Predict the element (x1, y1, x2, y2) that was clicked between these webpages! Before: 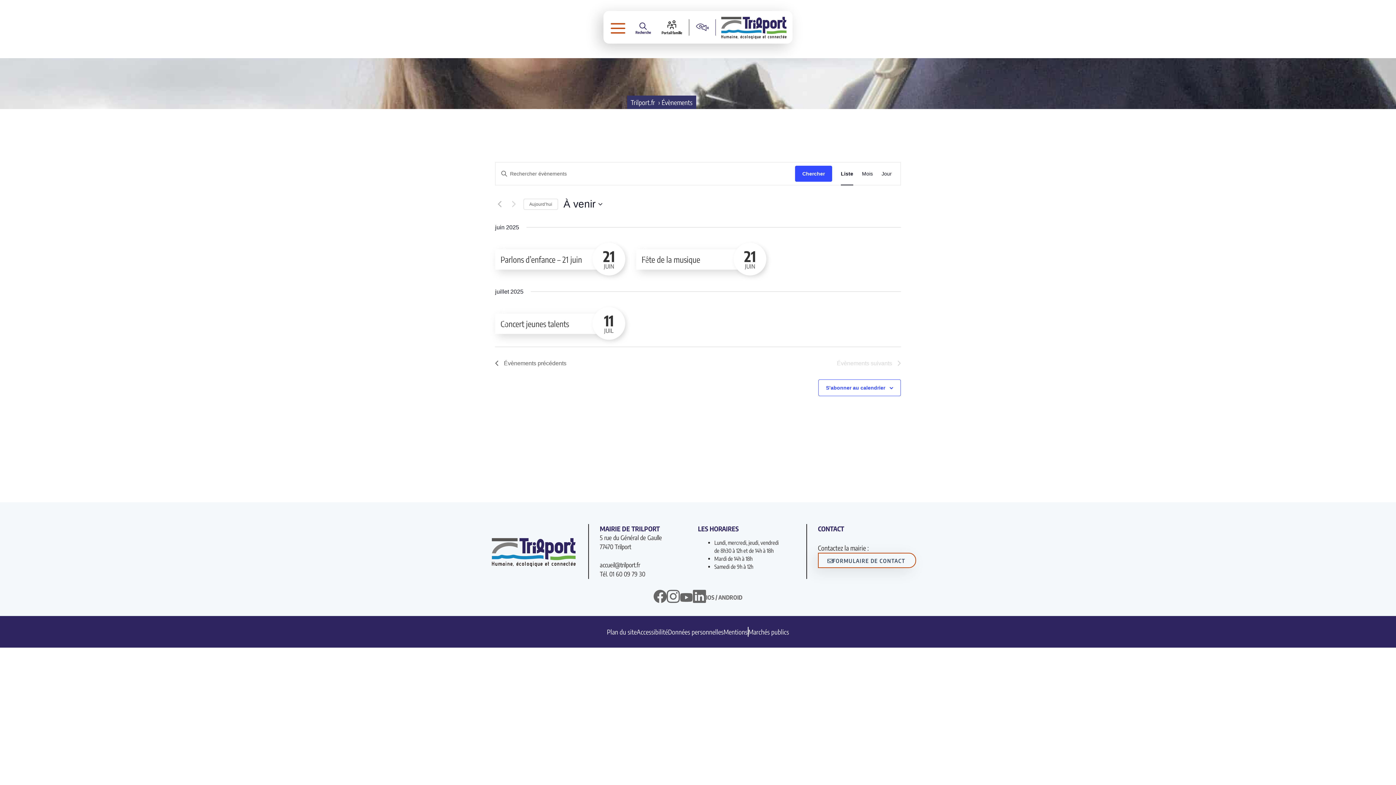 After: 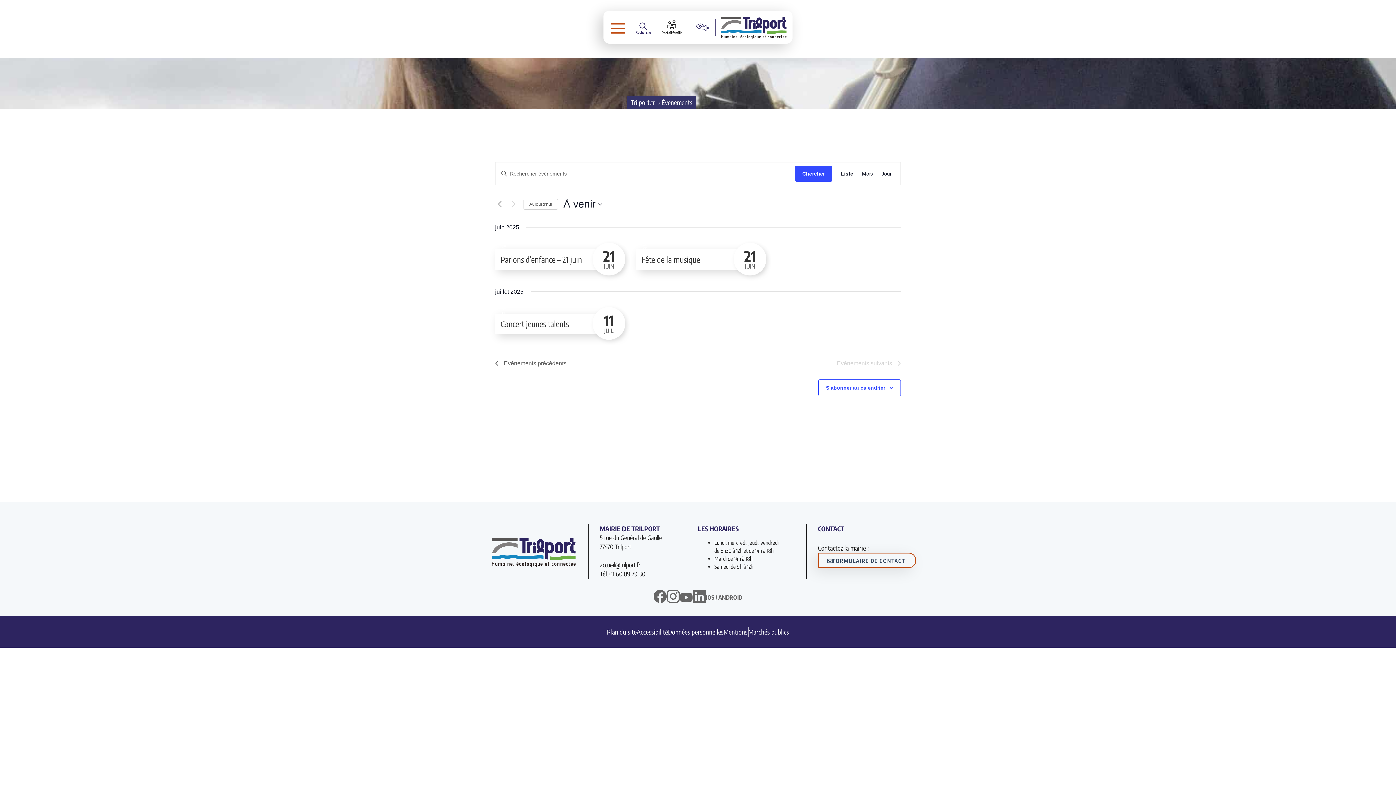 Action: bbox: (747, 627, 748, 636)